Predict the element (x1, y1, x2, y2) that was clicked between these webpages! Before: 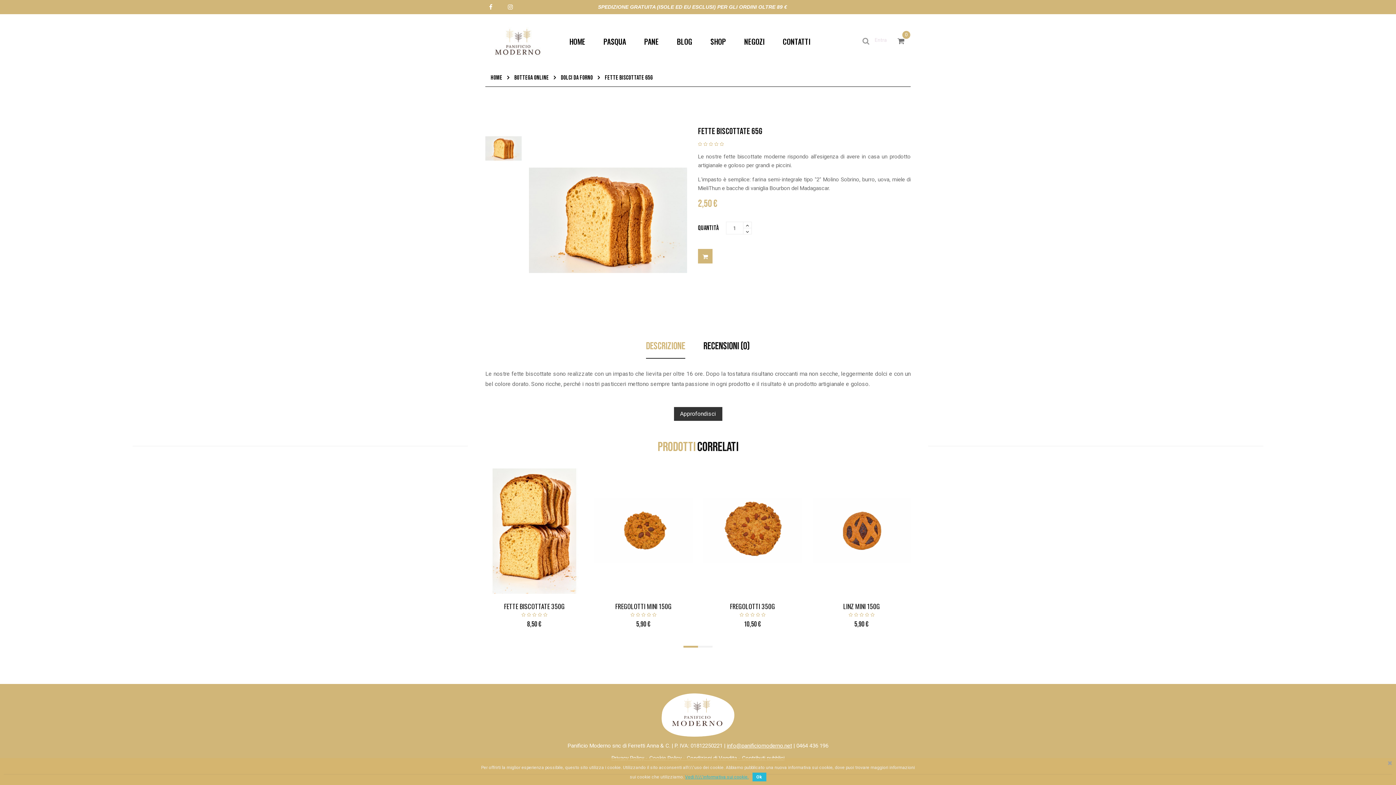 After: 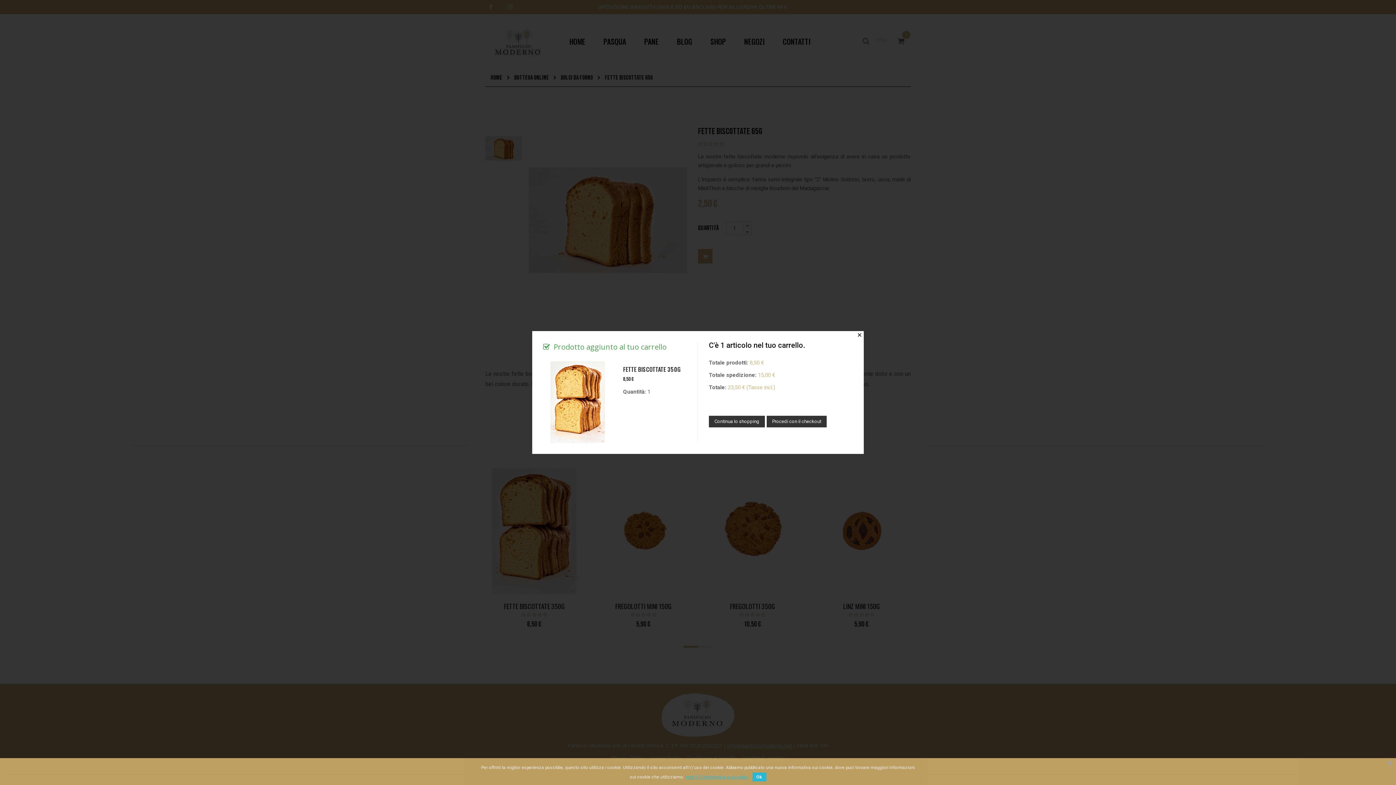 Action: label: AGGIUNGI AL CARRELLO bbox: (485, 572, 583, 587)